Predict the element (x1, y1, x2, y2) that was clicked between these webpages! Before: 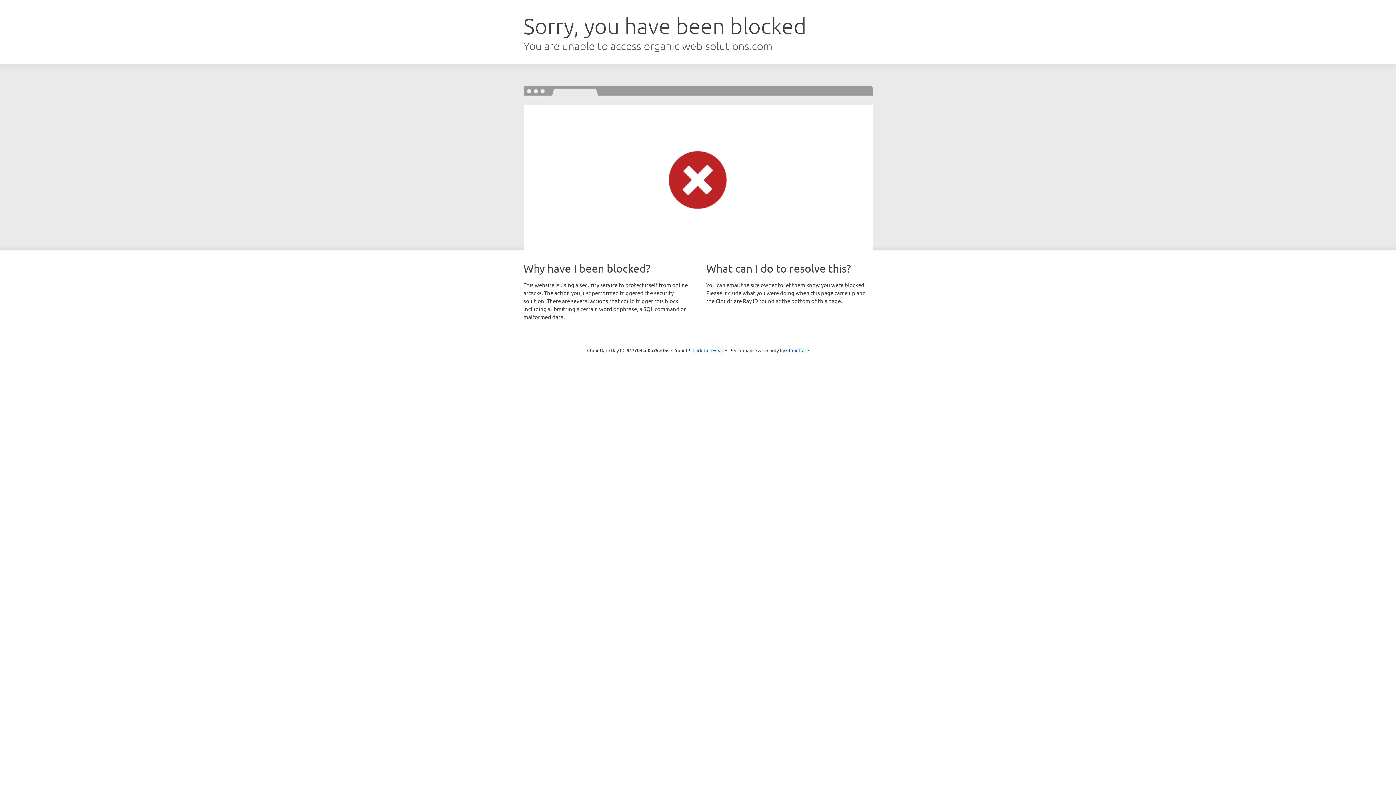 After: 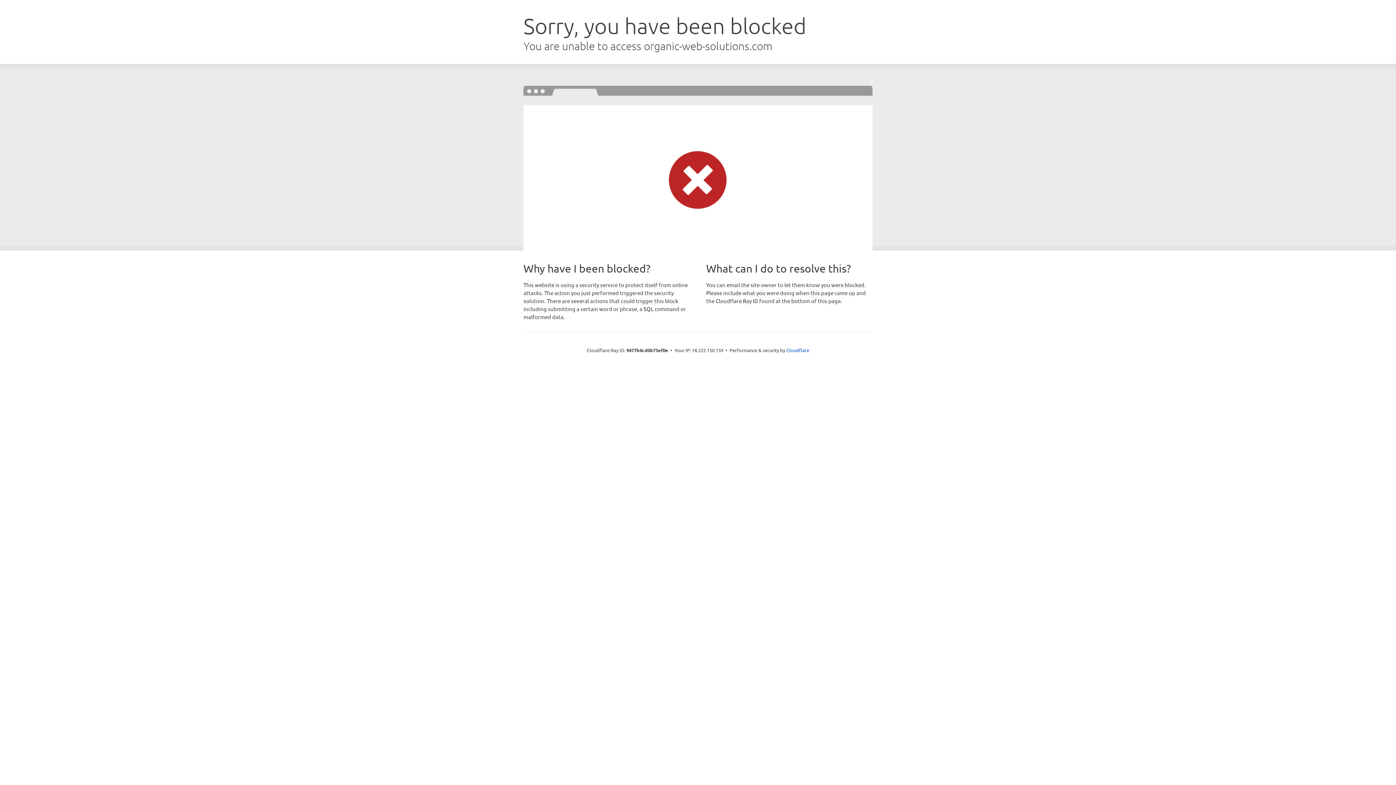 Action: bbox: (692, 346, 723, 353) label: Click to reveal